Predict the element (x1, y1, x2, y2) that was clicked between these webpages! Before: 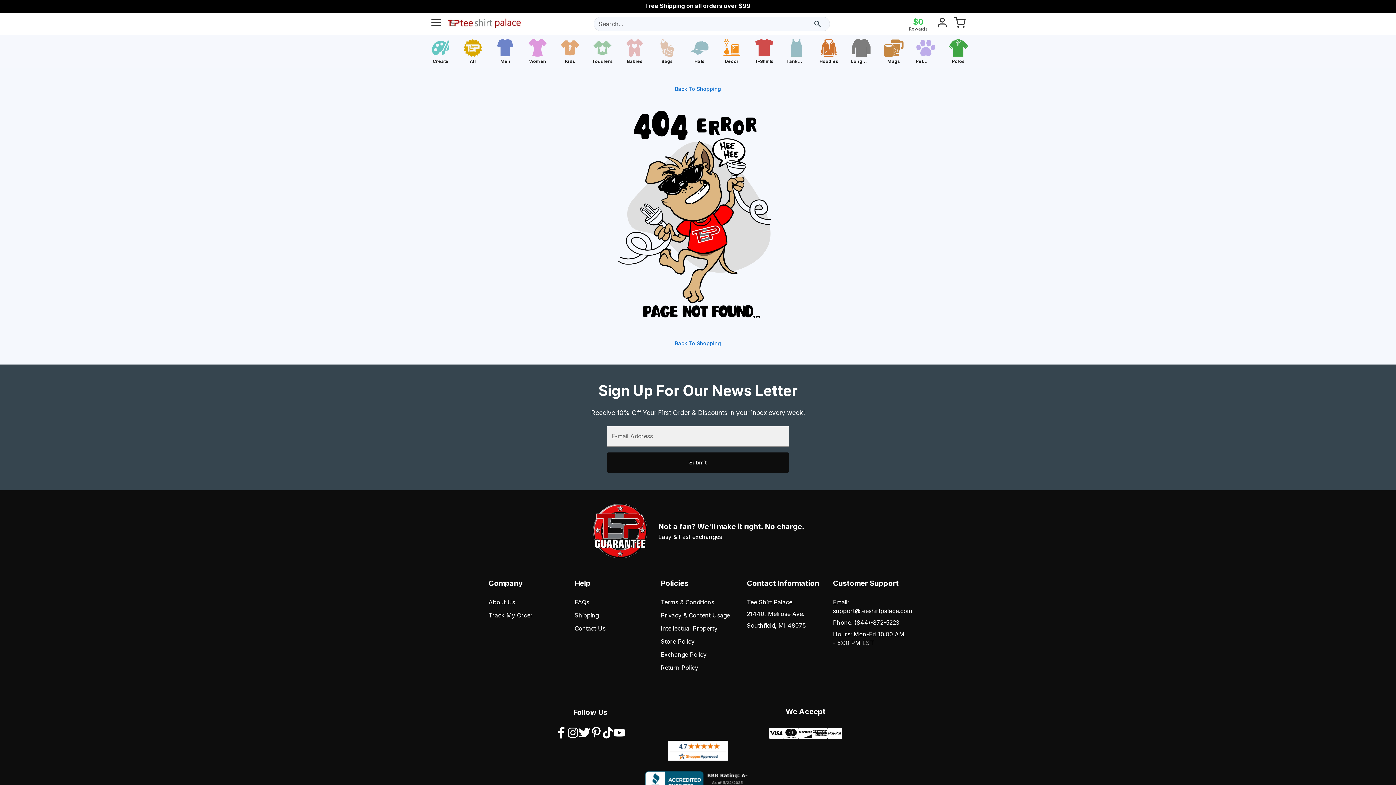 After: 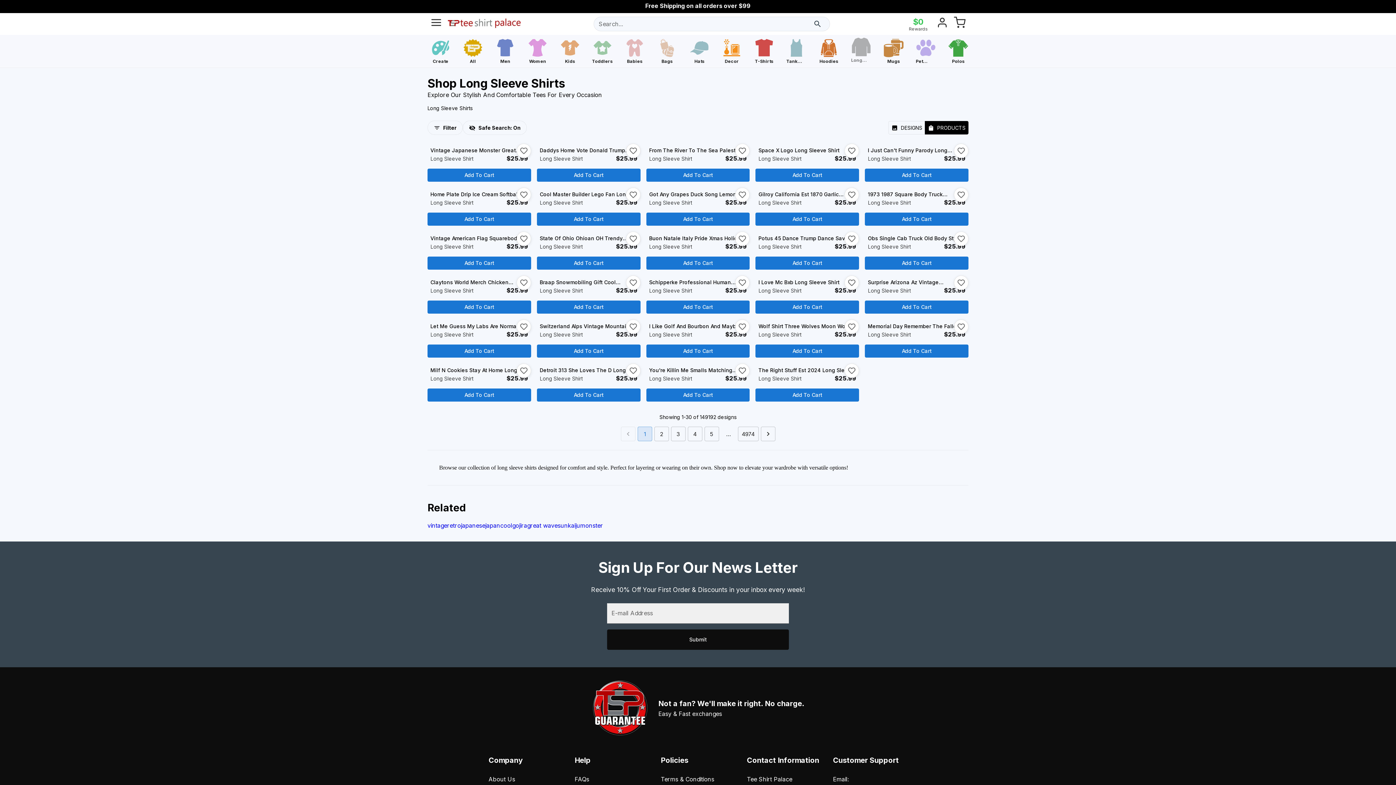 Action: bbox: (851, 37, 871, 64) label: Long Sleeve